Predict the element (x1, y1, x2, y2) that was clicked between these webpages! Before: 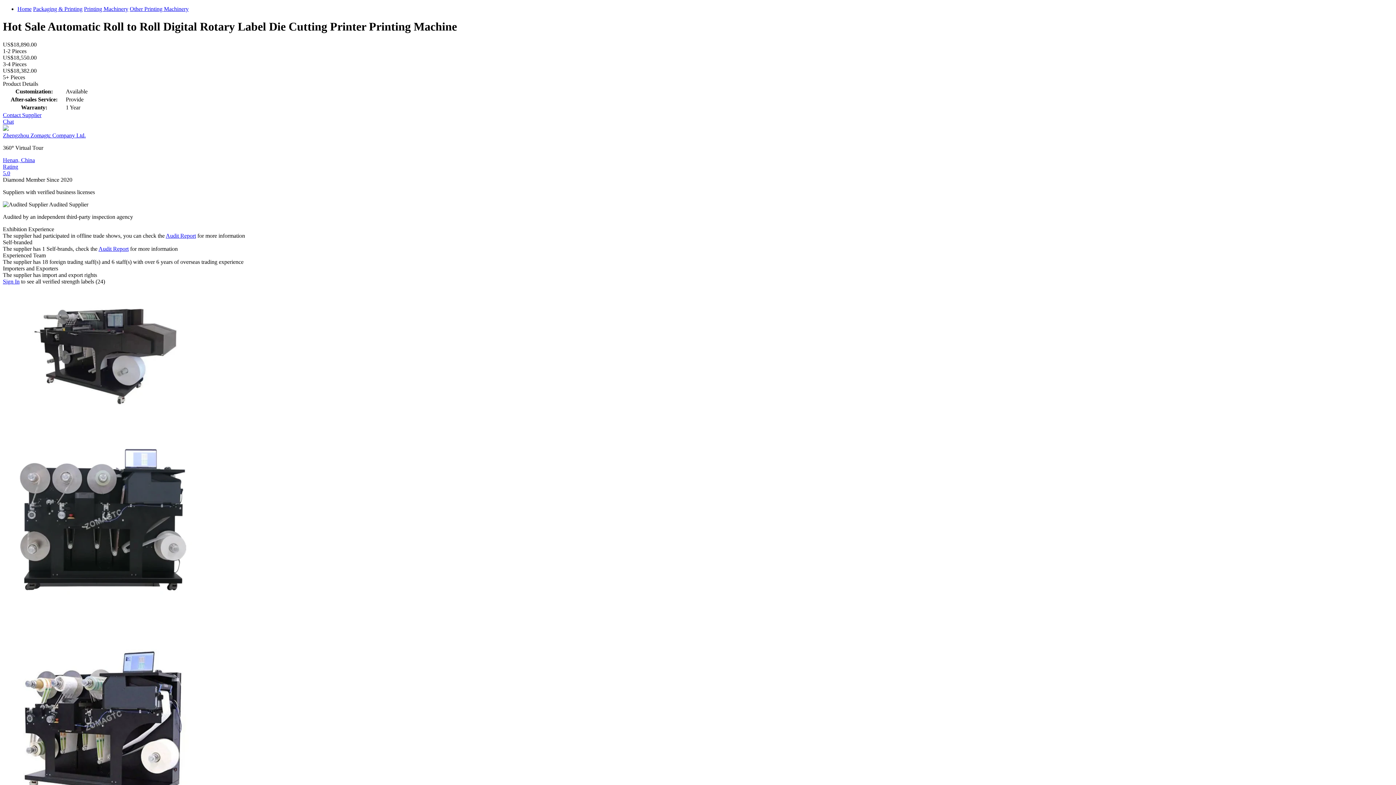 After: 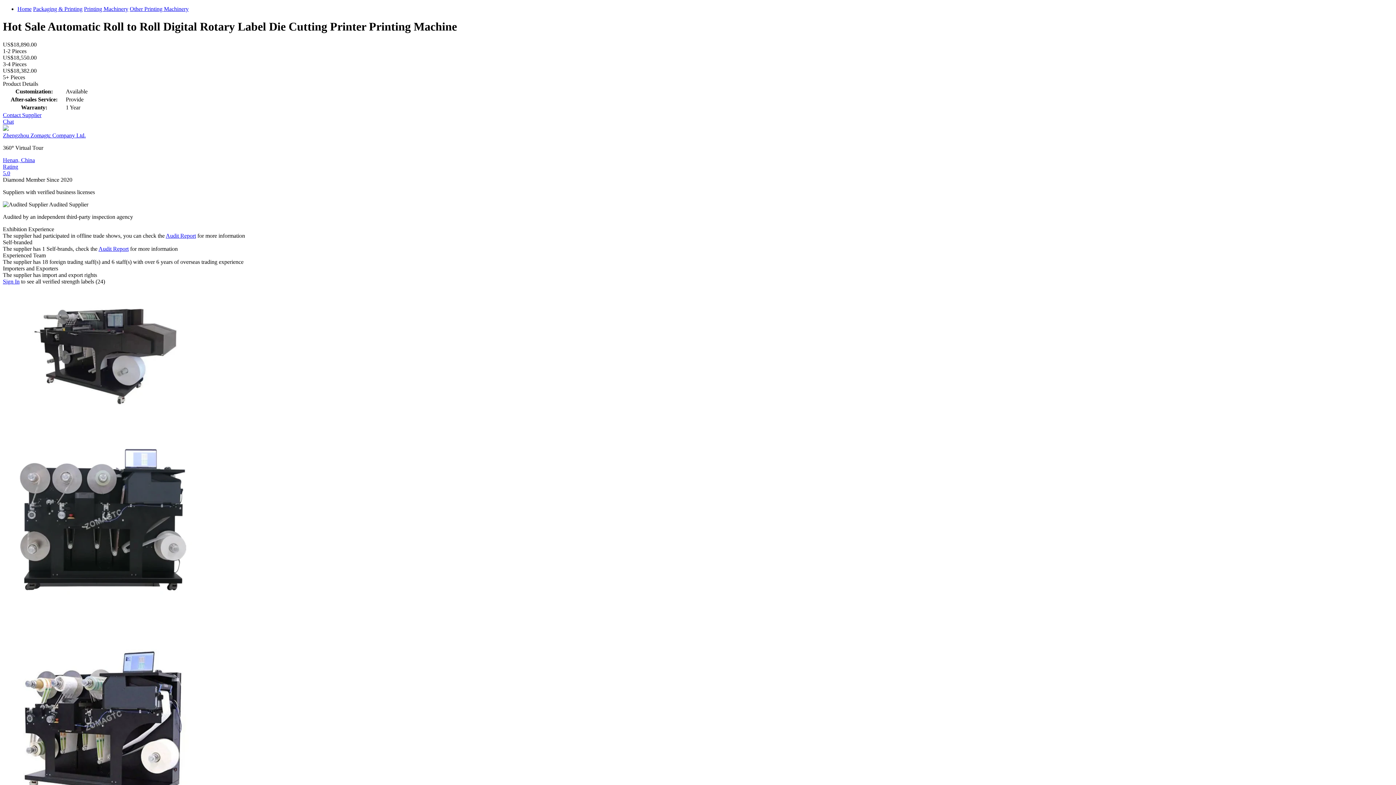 Action: label: Chat bbox: (2, 118, 13, 124)